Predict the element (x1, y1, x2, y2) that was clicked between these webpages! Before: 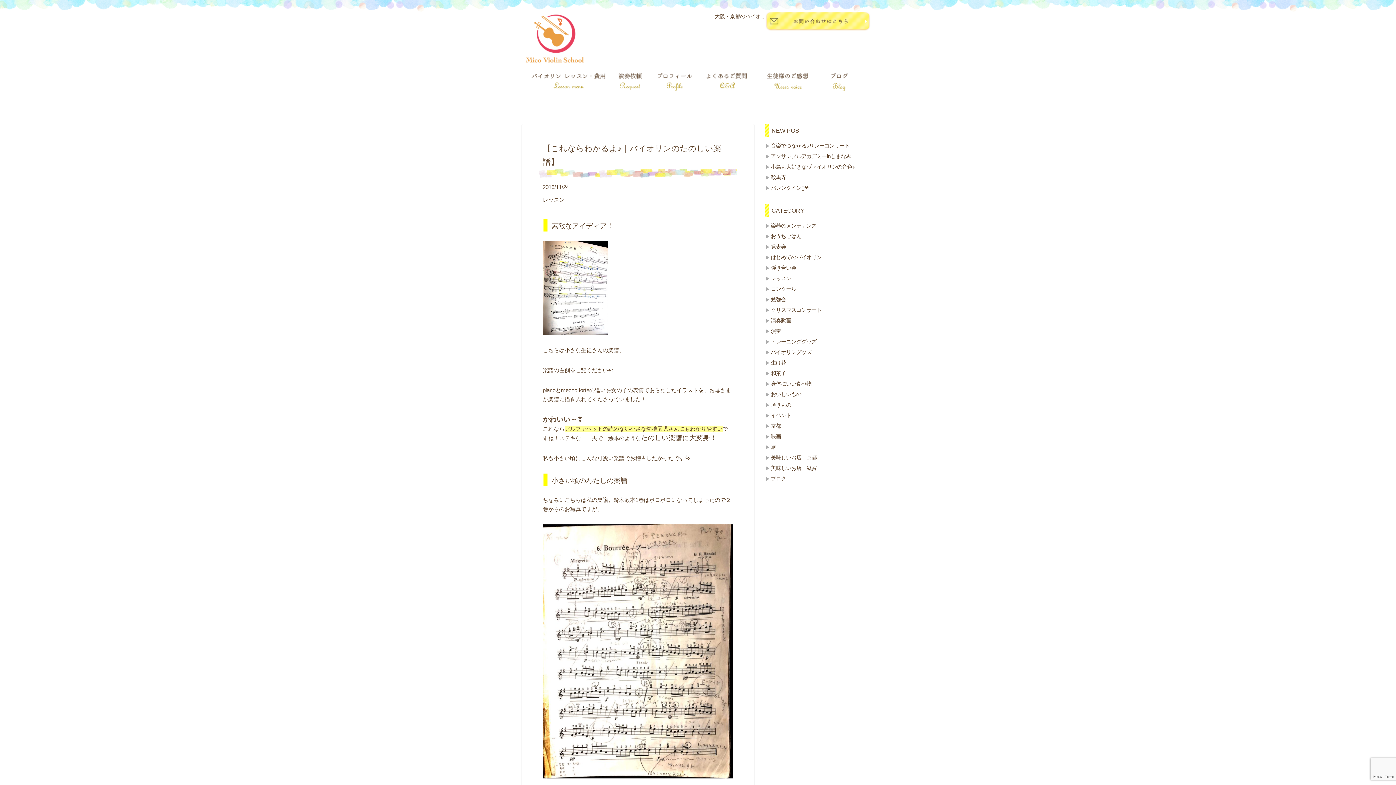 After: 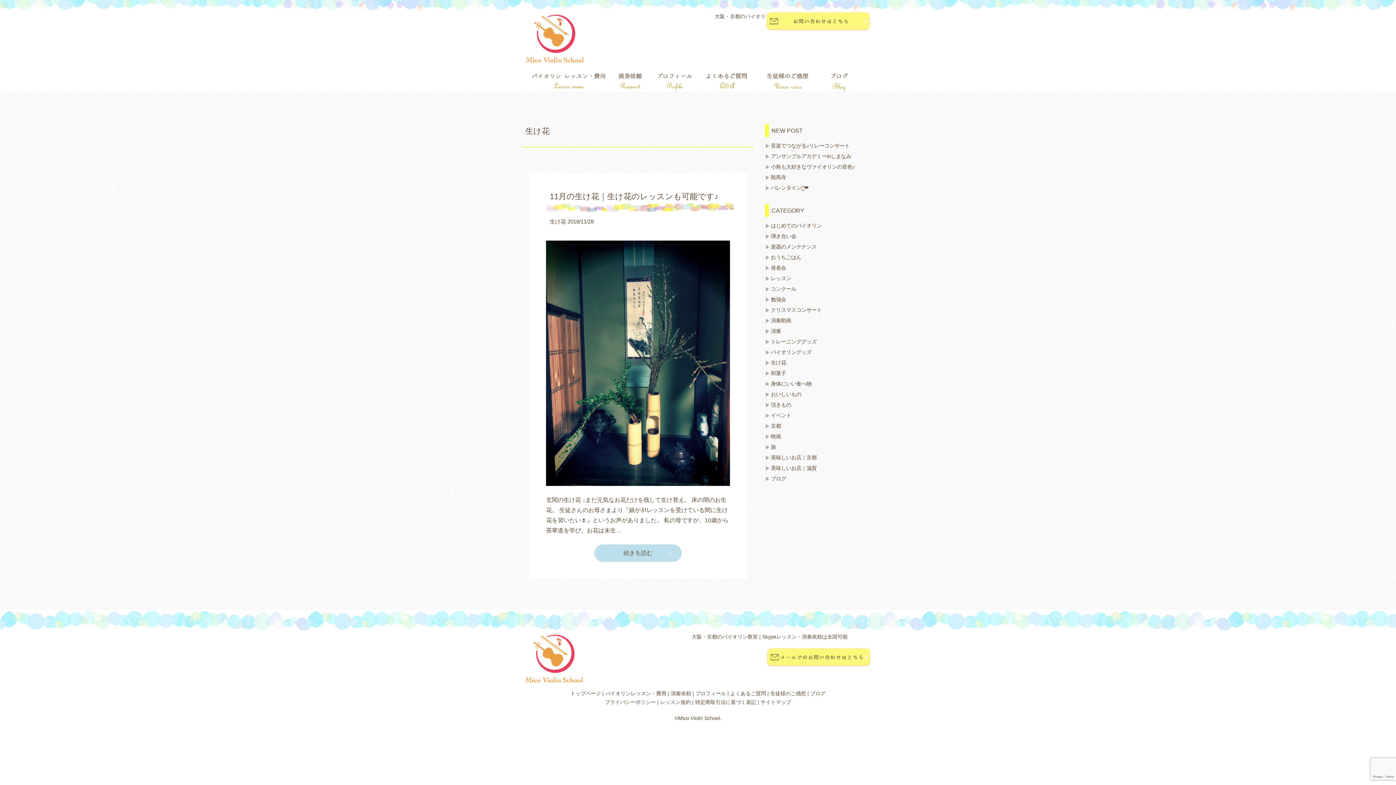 Action: label: 生け花 bbox: (765, 357, 874, 368)